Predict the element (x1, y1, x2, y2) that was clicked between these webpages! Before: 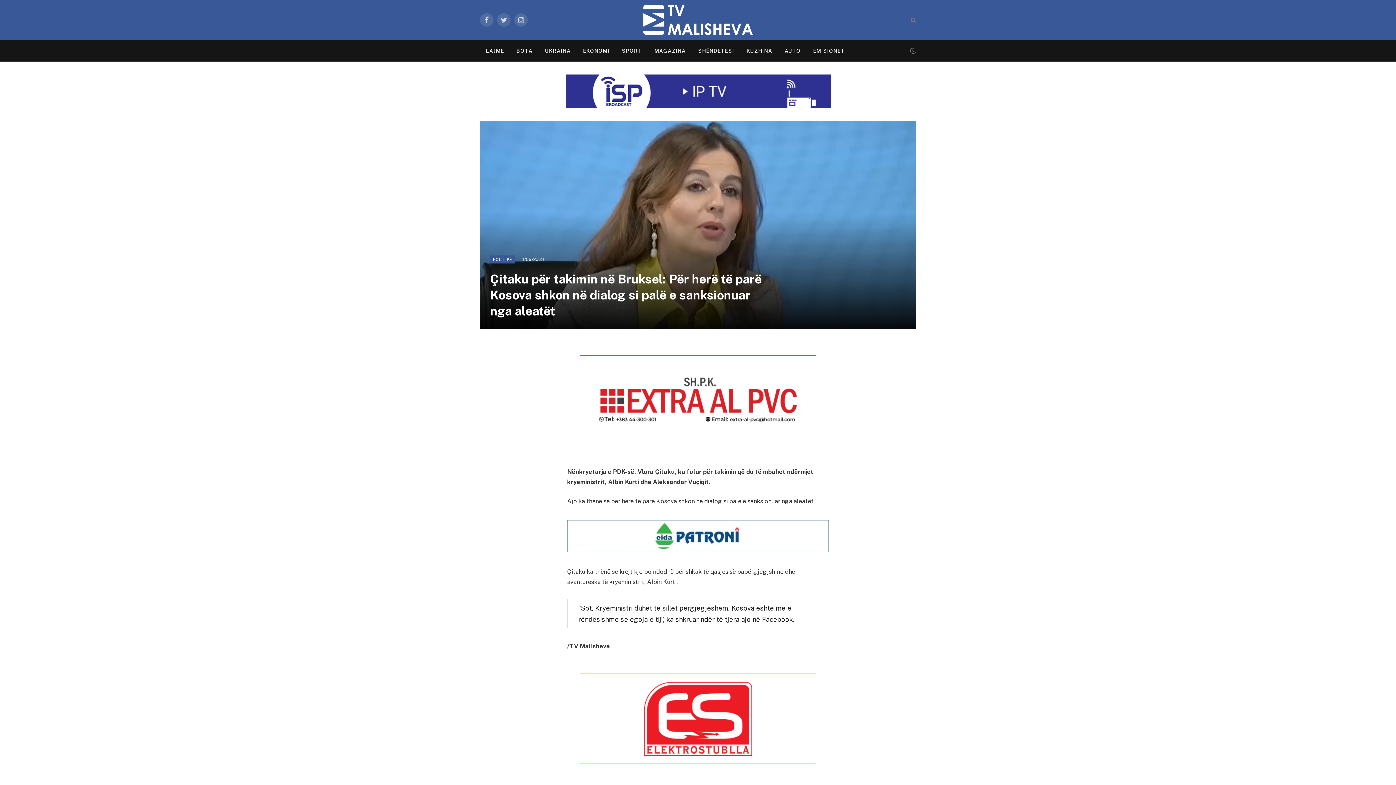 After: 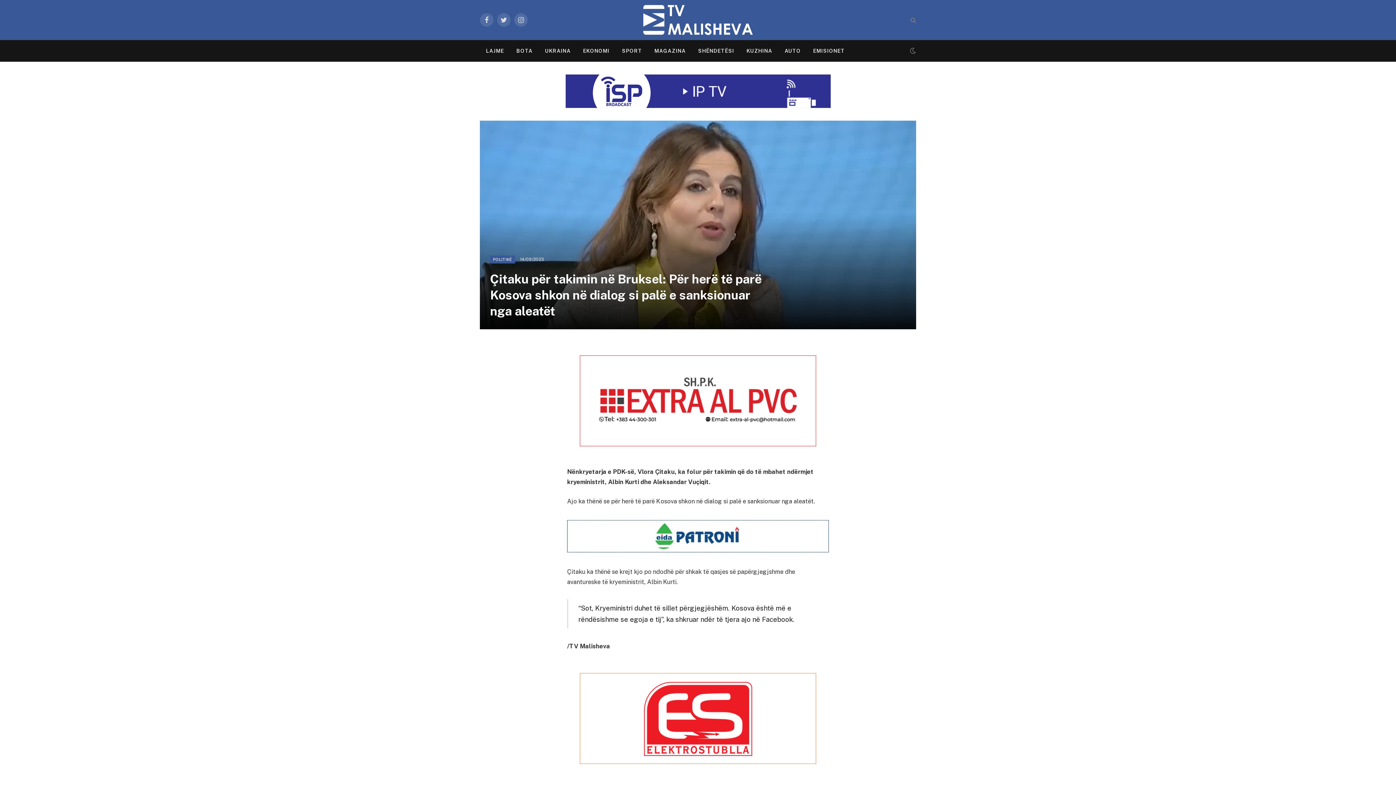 Action: bbox: (485, 361, 500, 376)